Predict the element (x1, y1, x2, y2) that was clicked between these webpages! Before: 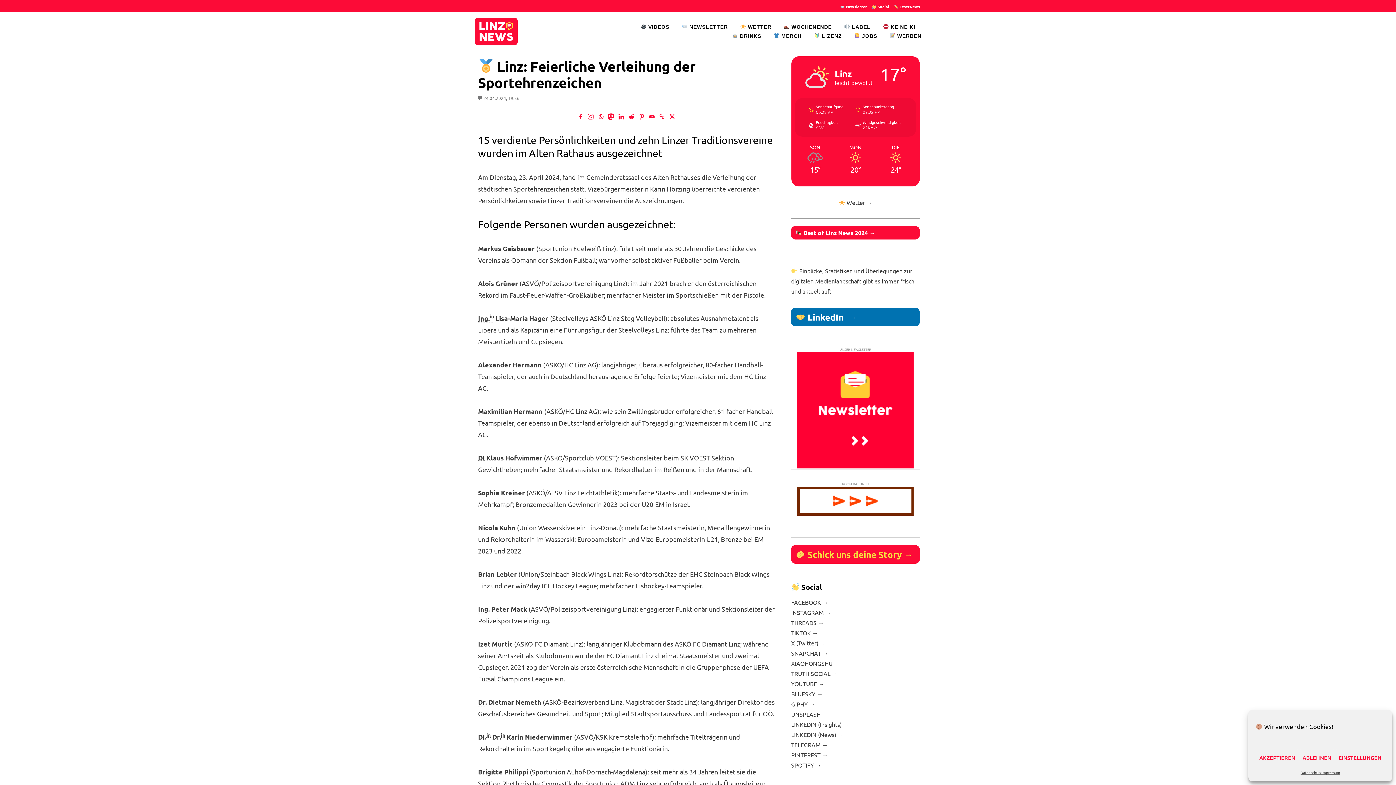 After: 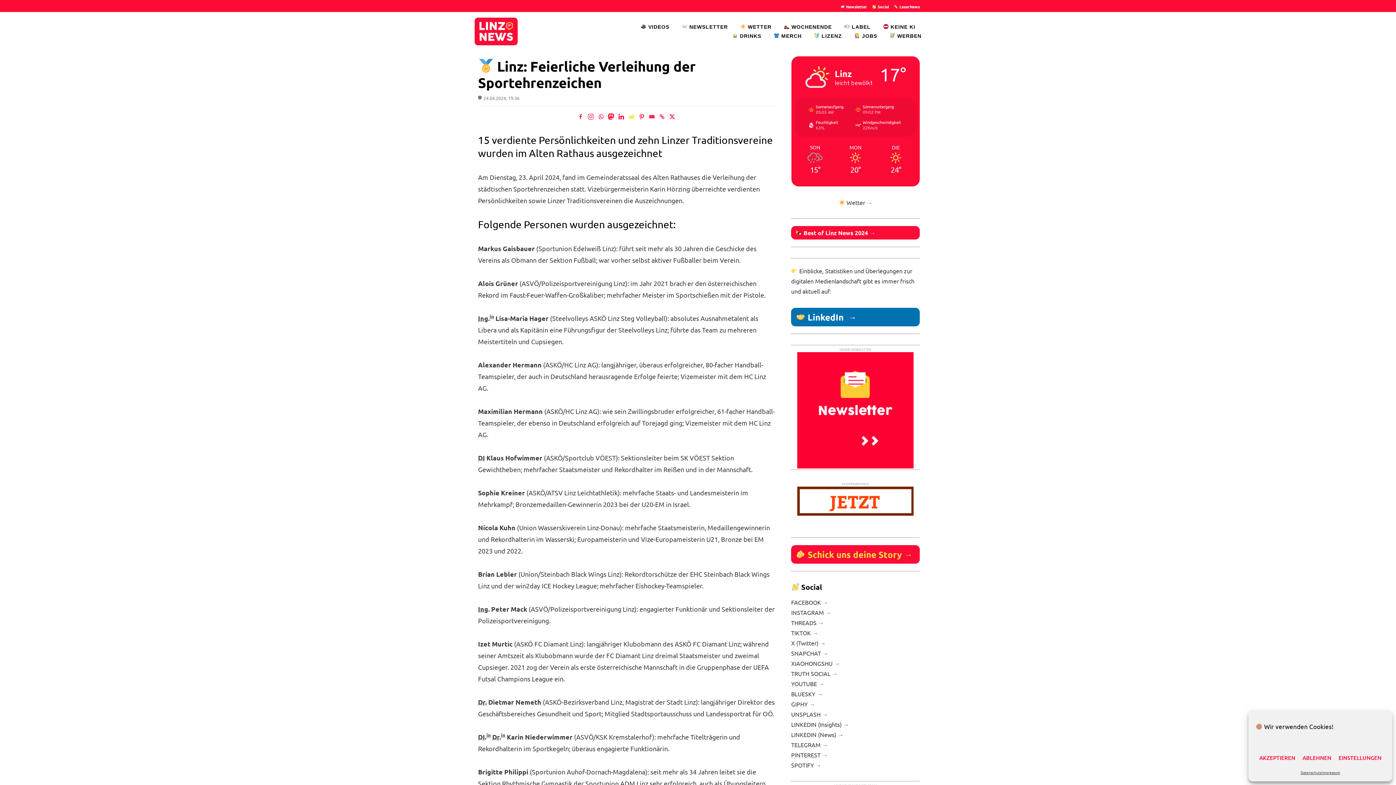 Action: bbox: (627, 112, 636, 121) label: Reddit